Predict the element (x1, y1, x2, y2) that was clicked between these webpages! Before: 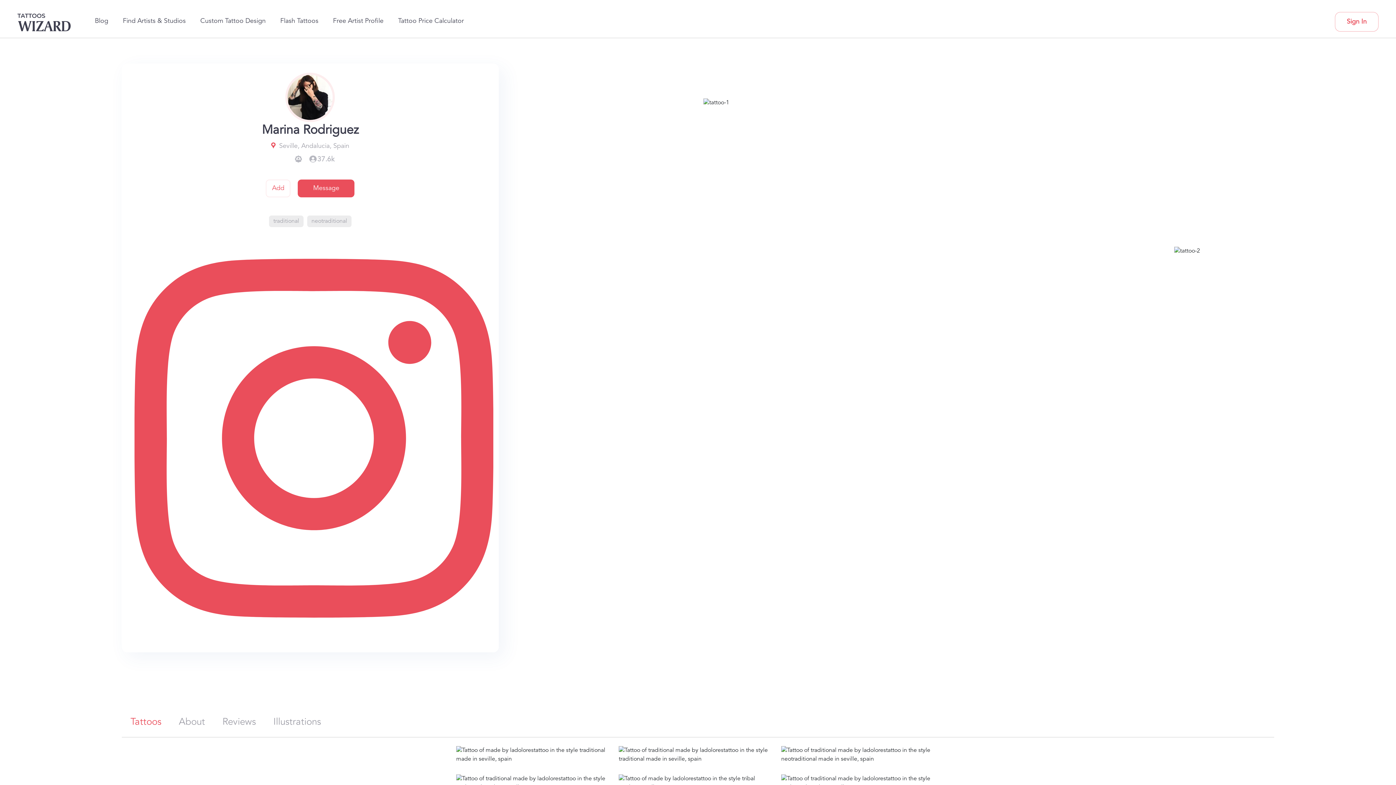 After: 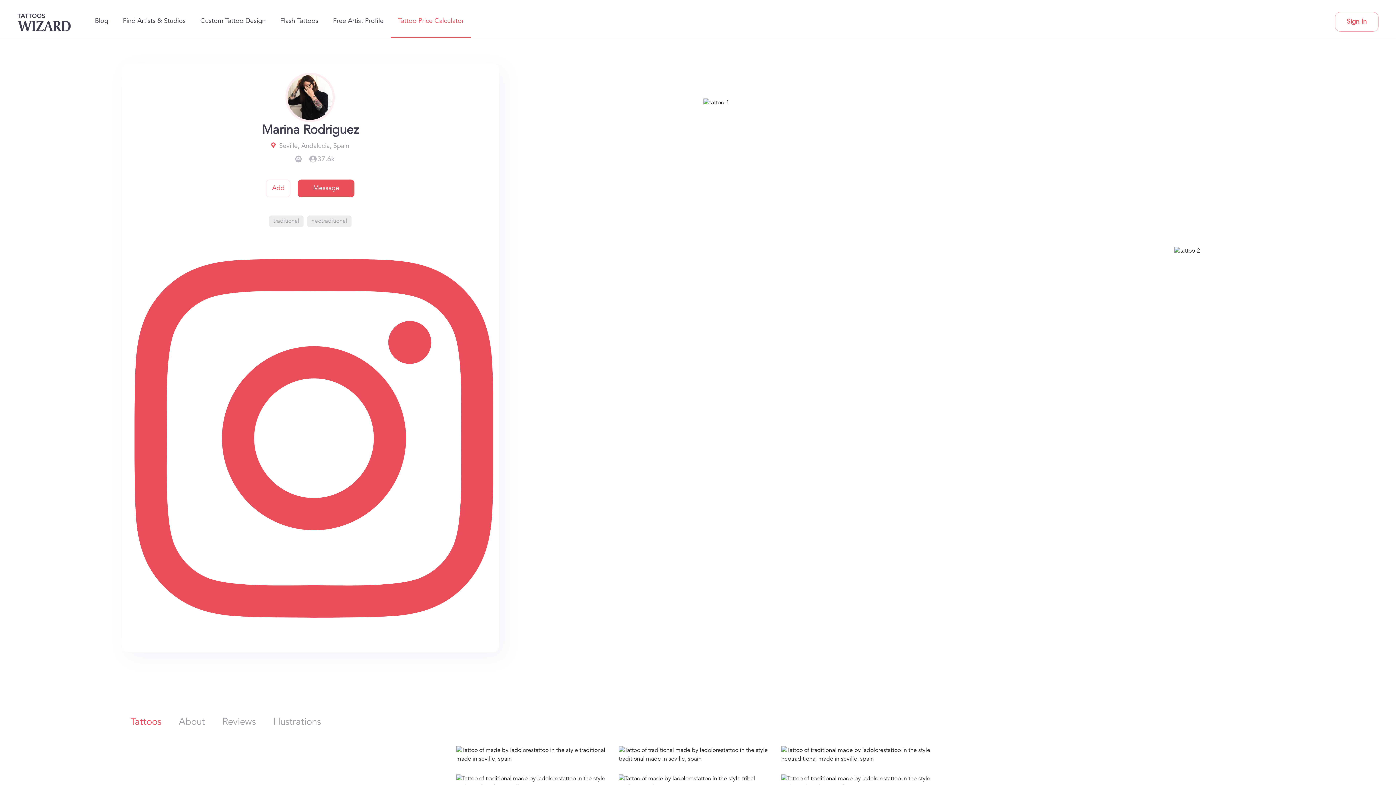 Action: bbox: (390, 5, 471, 37) label: Tattoo Price Calculator